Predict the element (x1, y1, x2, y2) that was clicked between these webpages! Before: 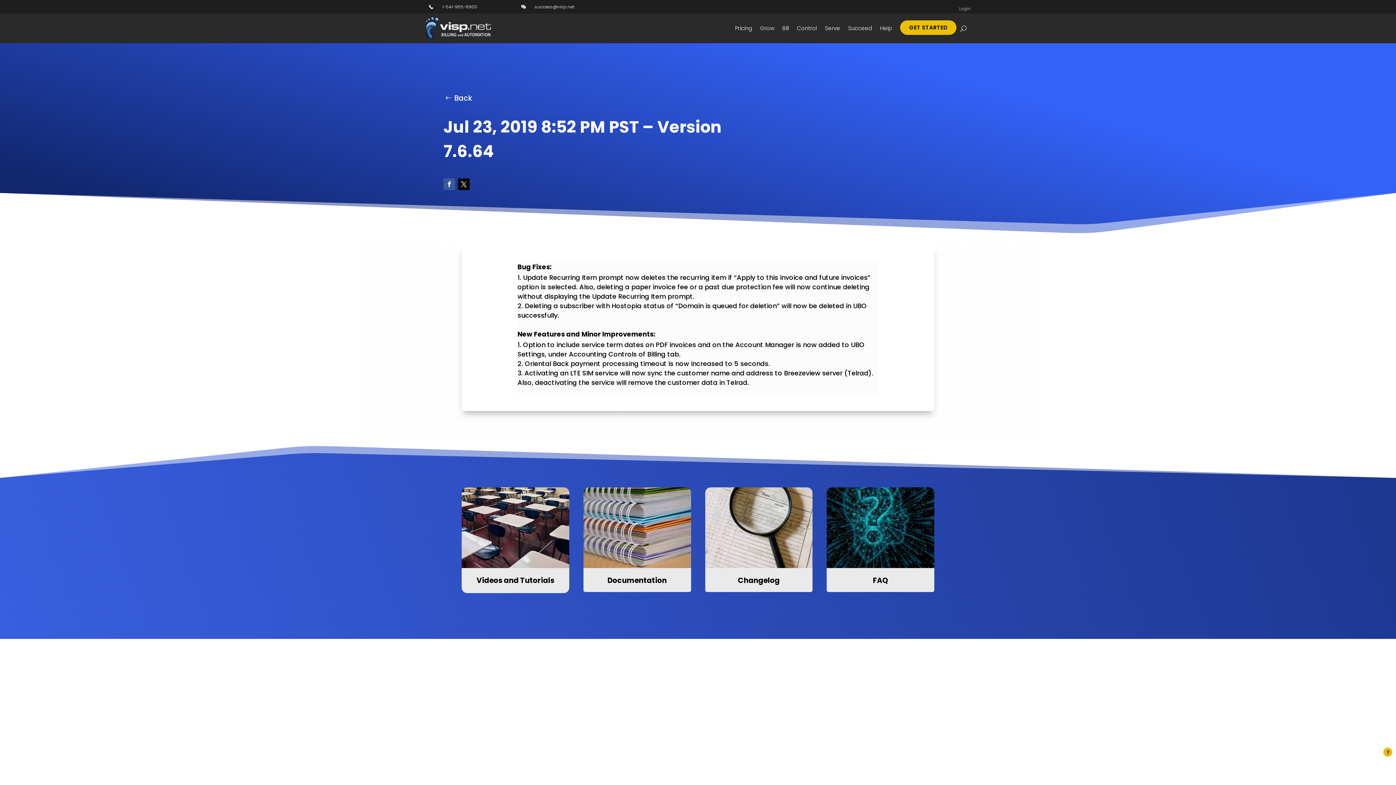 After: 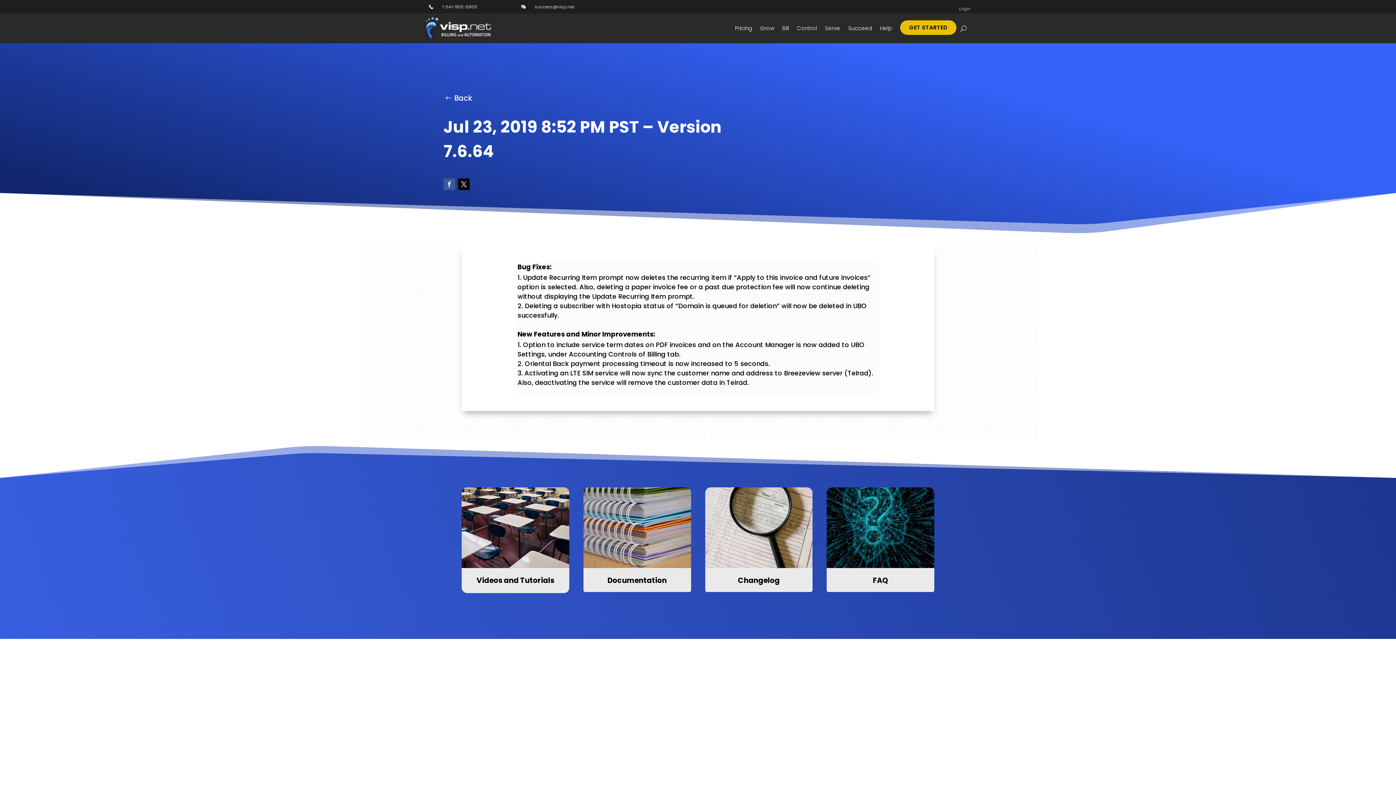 Action: bbox: (443, 178, 455, 190)